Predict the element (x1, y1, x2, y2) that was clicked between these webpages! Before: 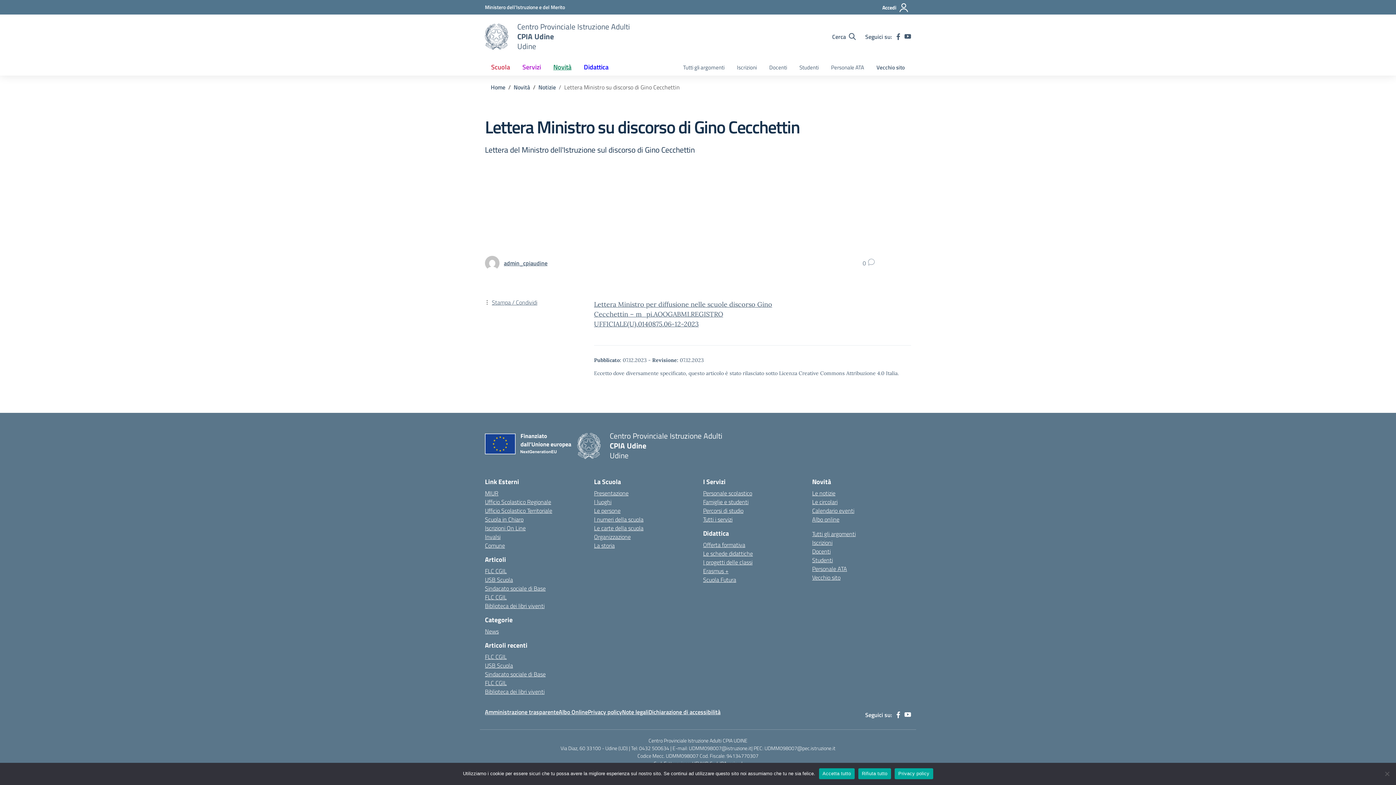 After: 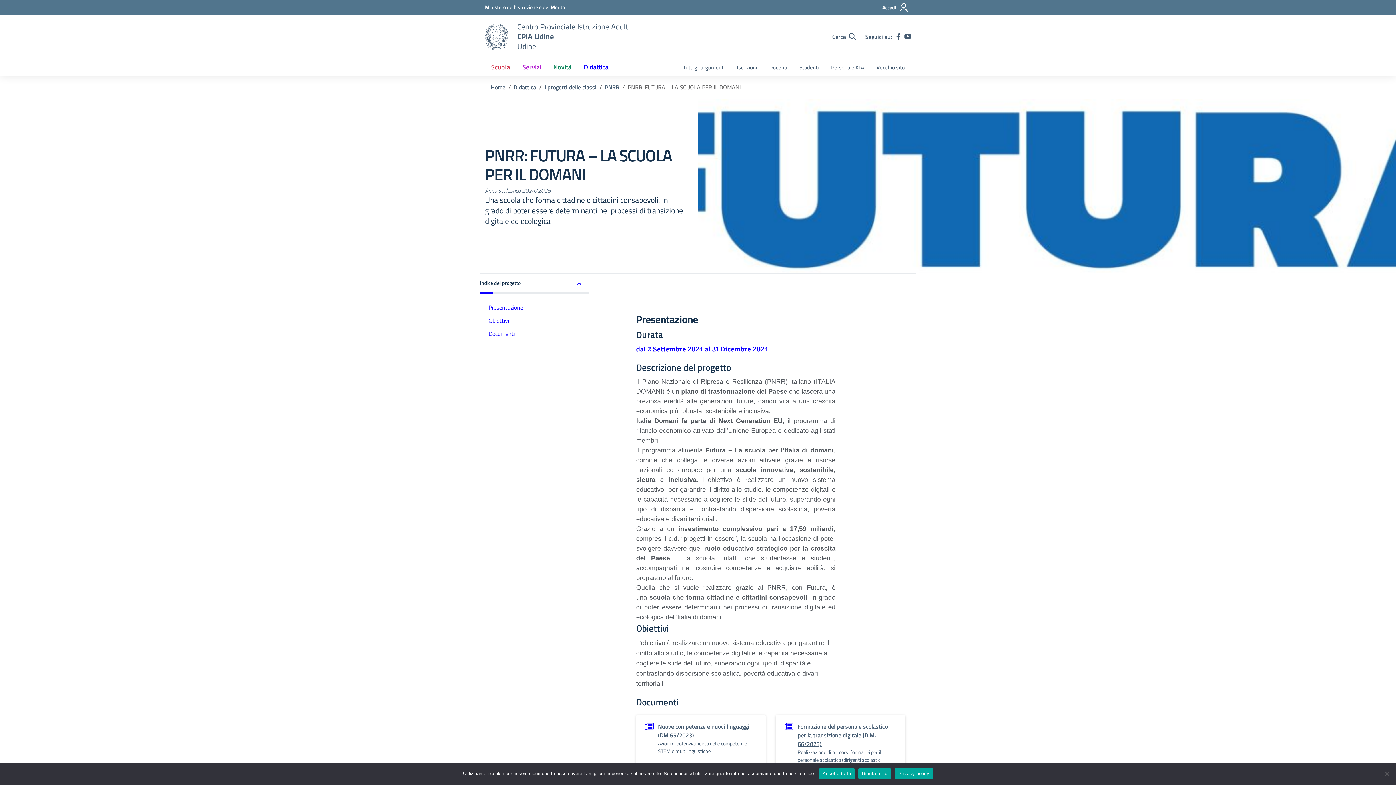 Action: label: Scuola Futura bbox: (703, 575, 736, 584)